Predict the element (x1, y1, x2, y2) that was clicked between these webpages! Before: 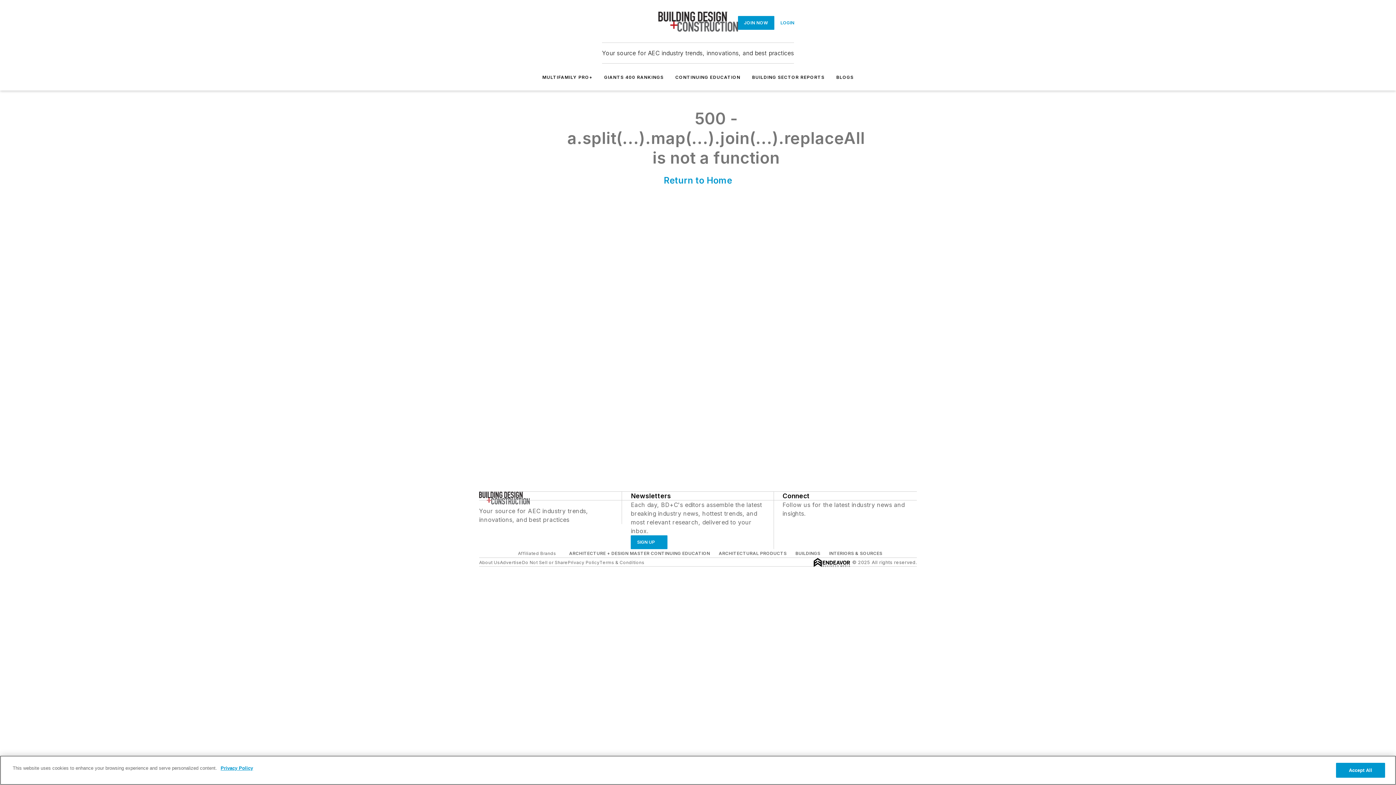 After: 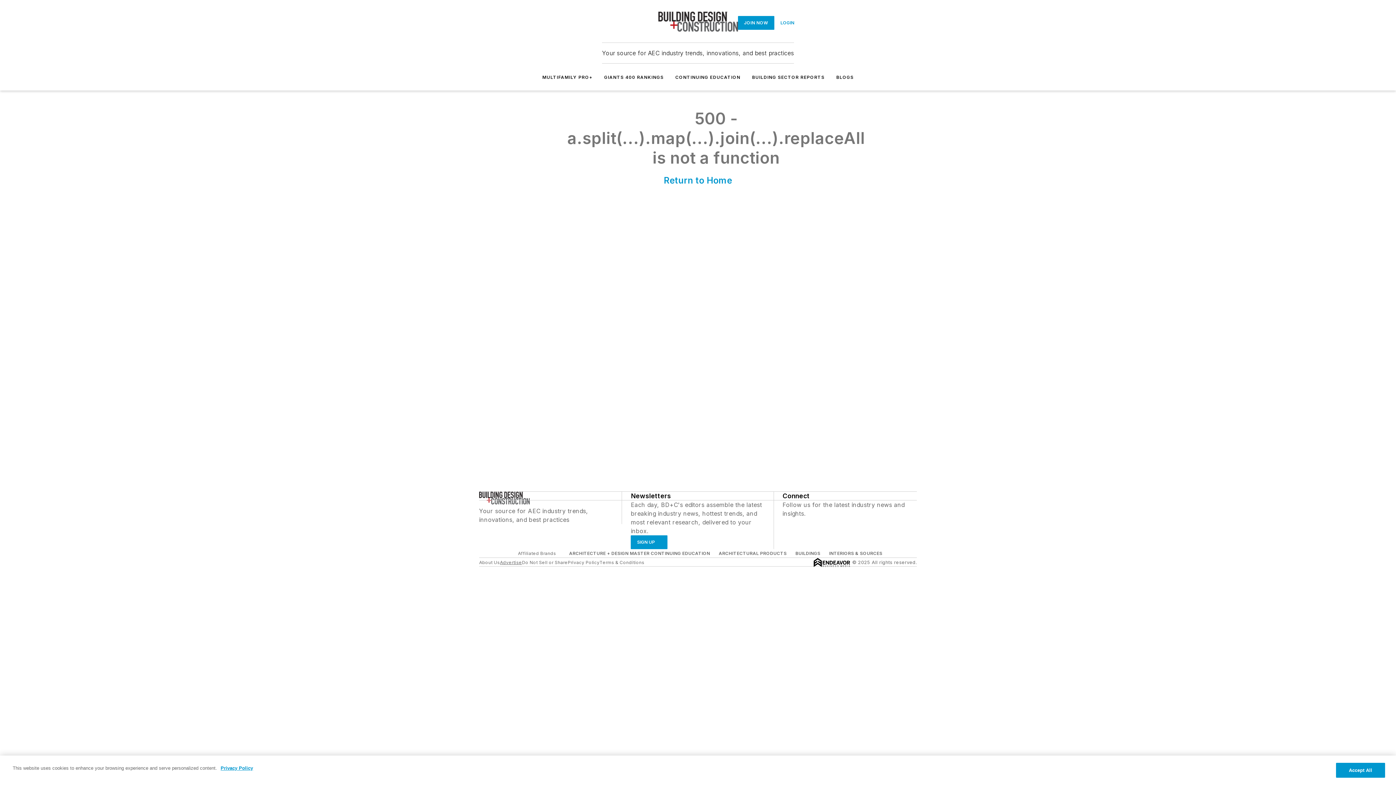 Action: label: Advertise bbox: (500, 559, 522, 565)